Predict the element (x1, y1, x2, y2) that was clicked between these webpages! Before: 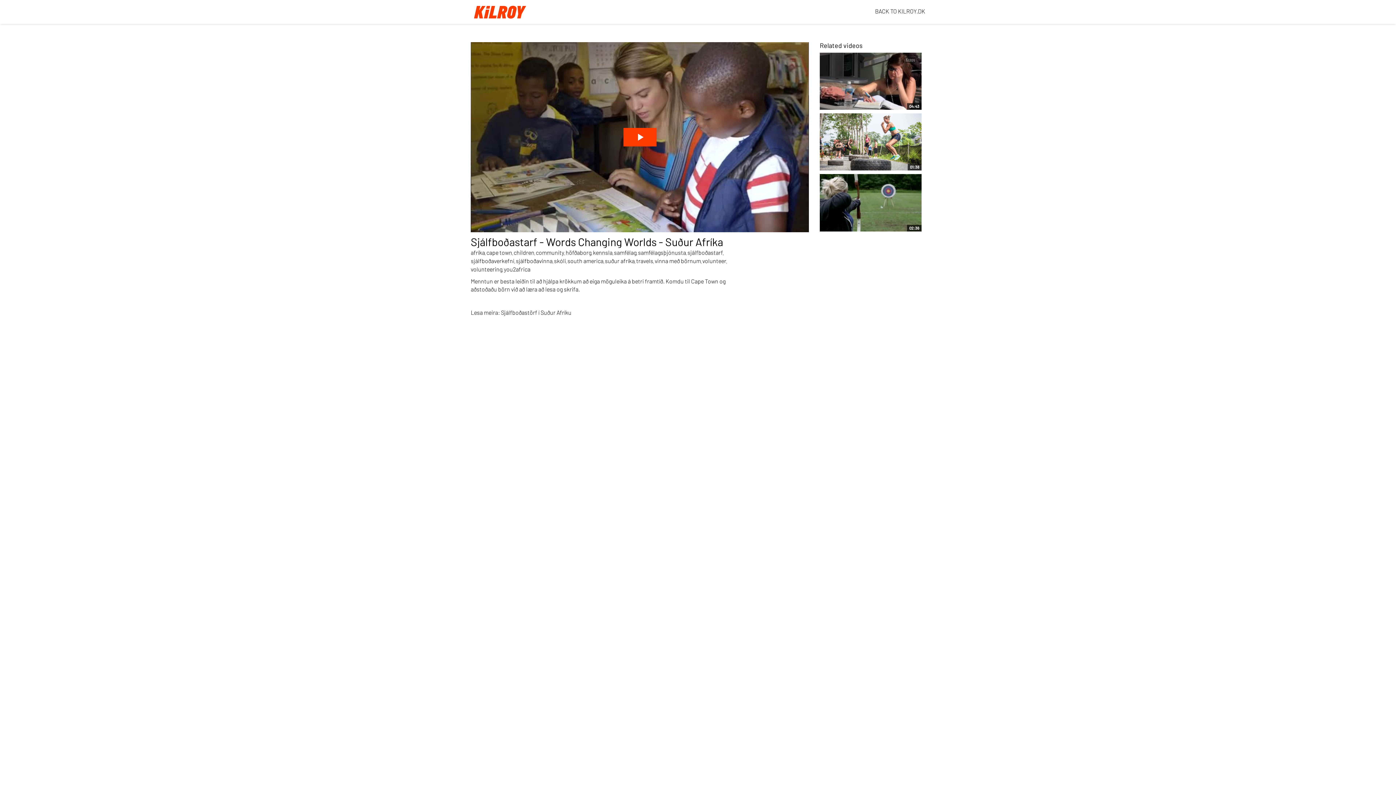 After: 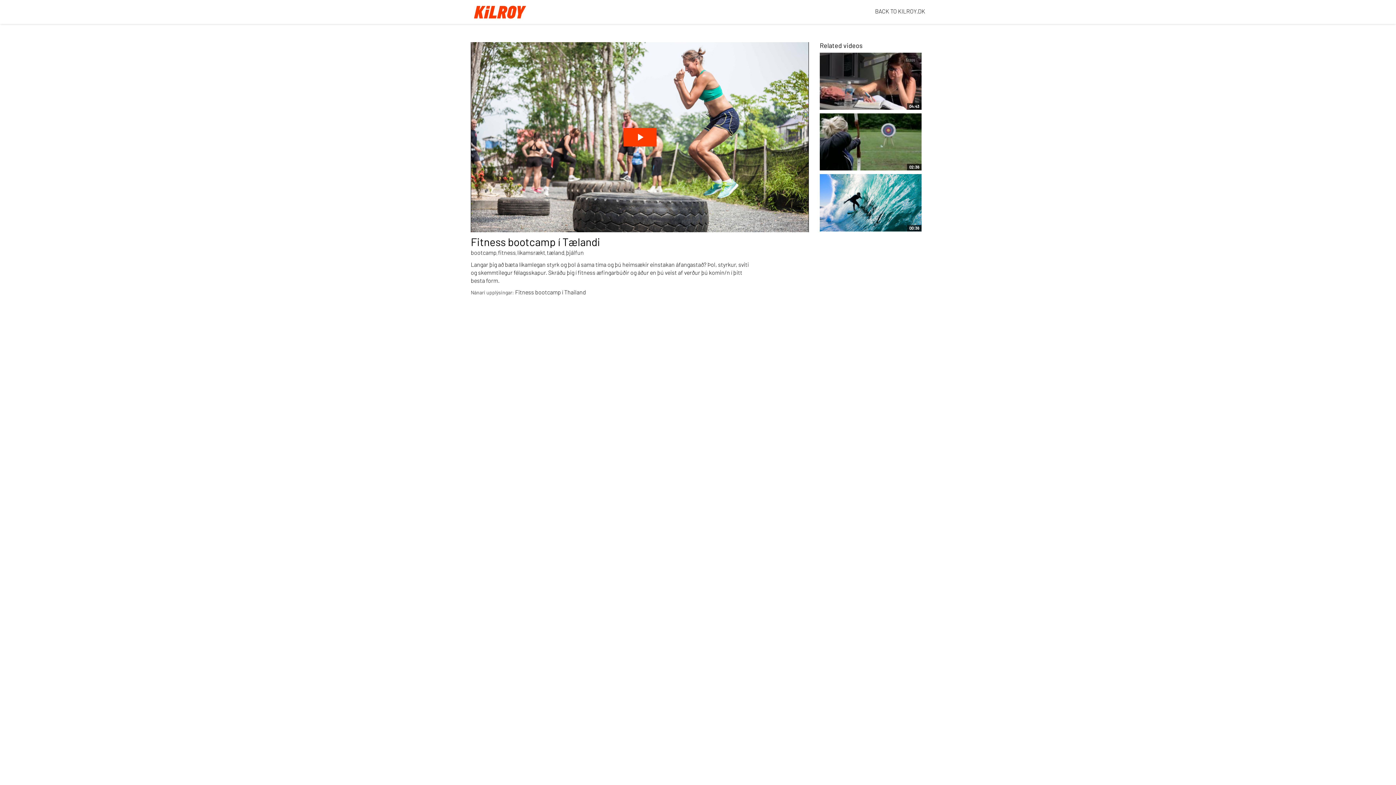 Action: bbox: (820, 113, 921, 170) label: 01:38